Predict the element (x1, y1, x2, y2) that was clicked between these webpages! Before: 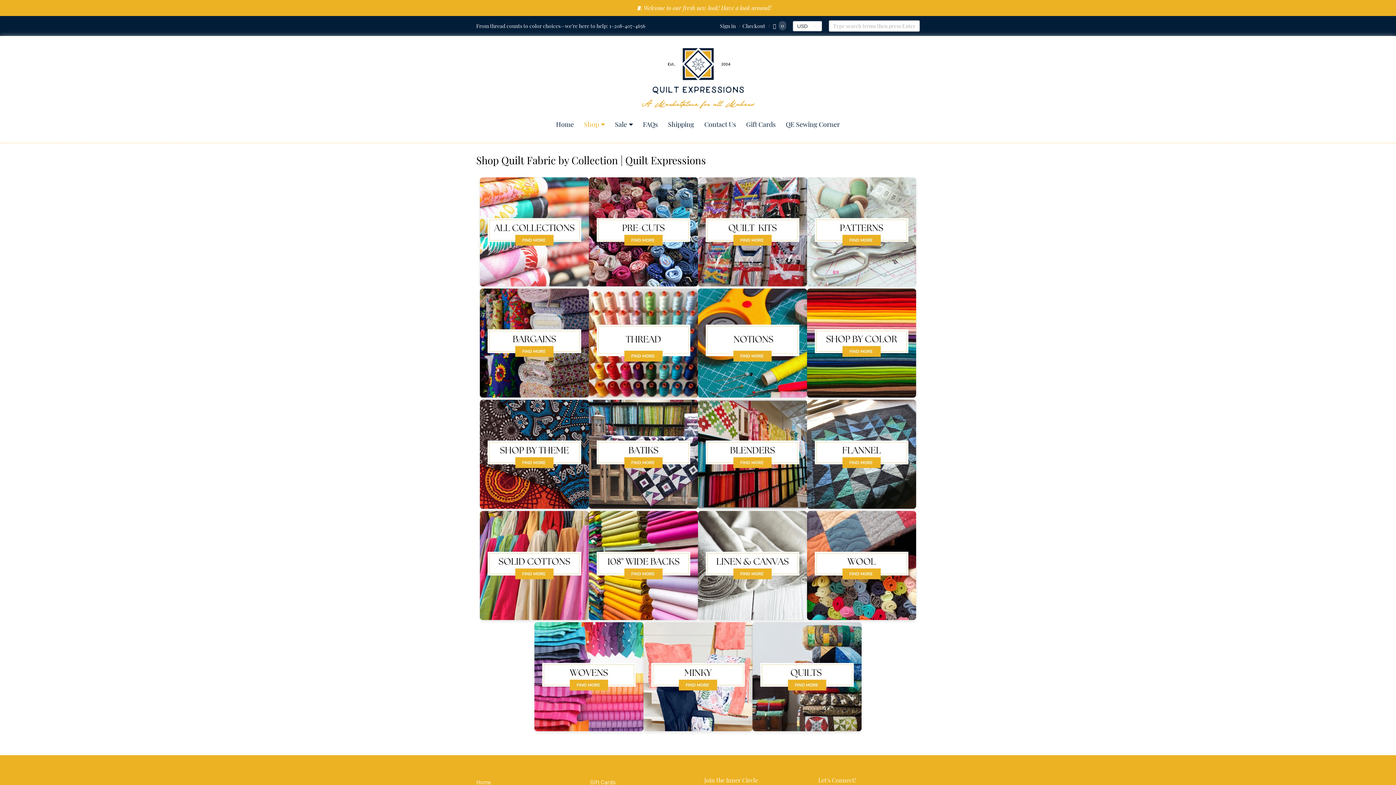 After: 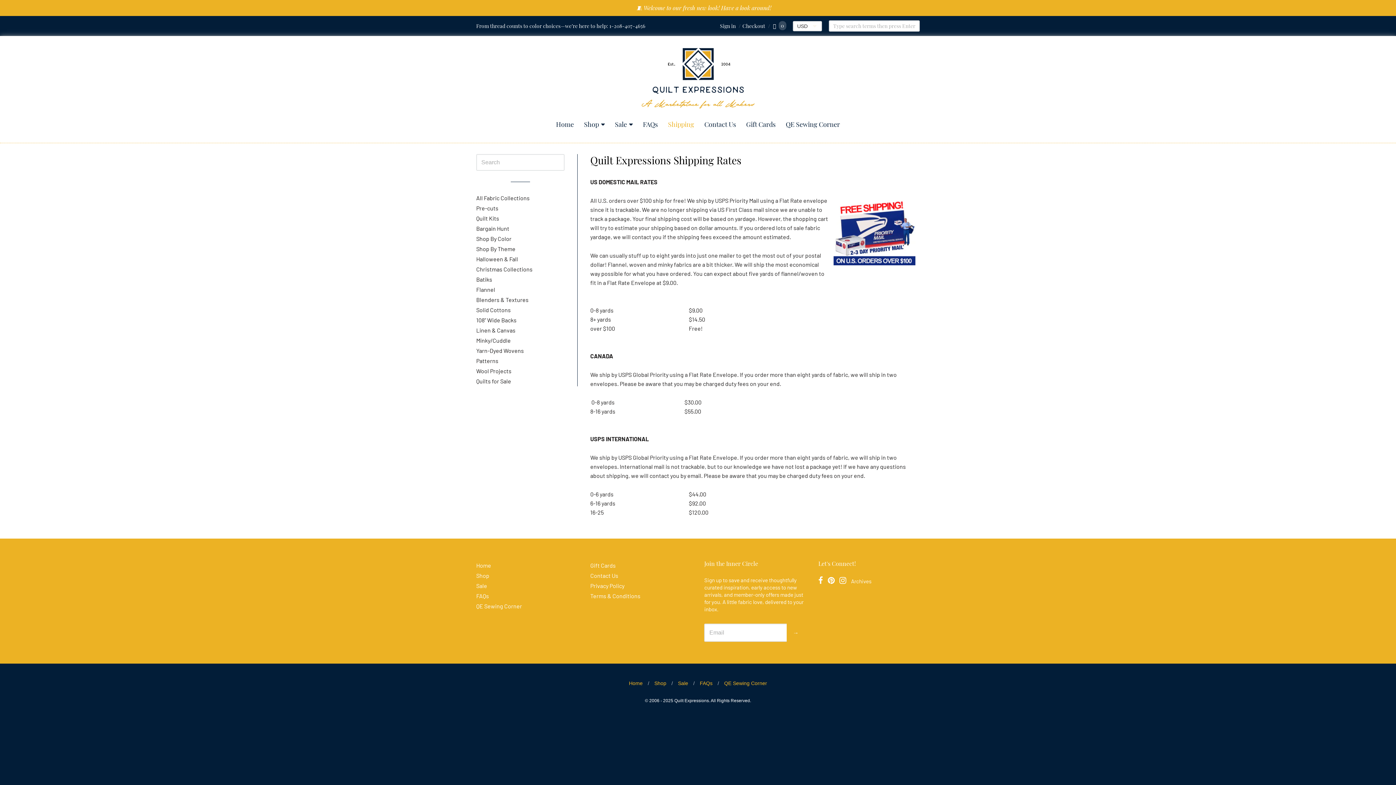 Action: label: Shipping bbox: (663, 118, 698, 130)